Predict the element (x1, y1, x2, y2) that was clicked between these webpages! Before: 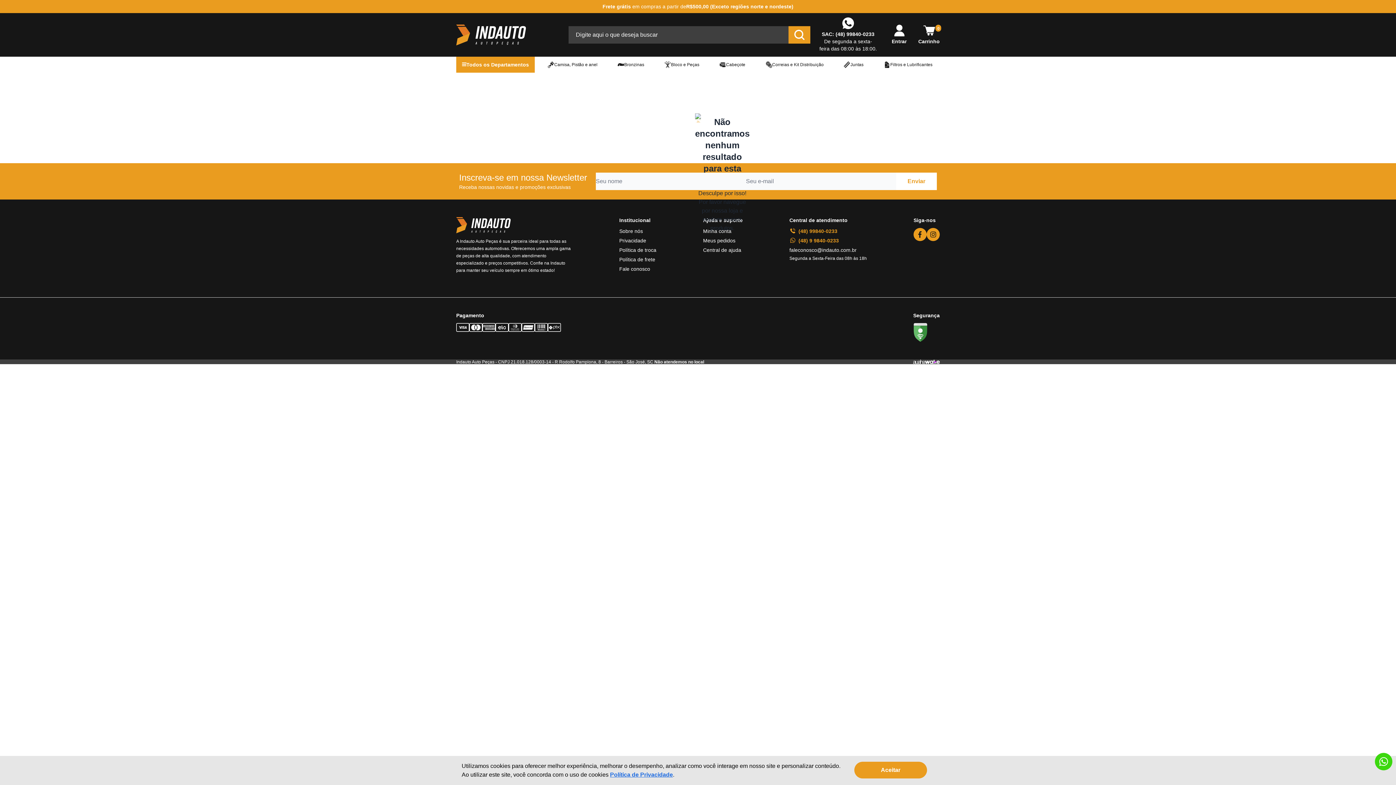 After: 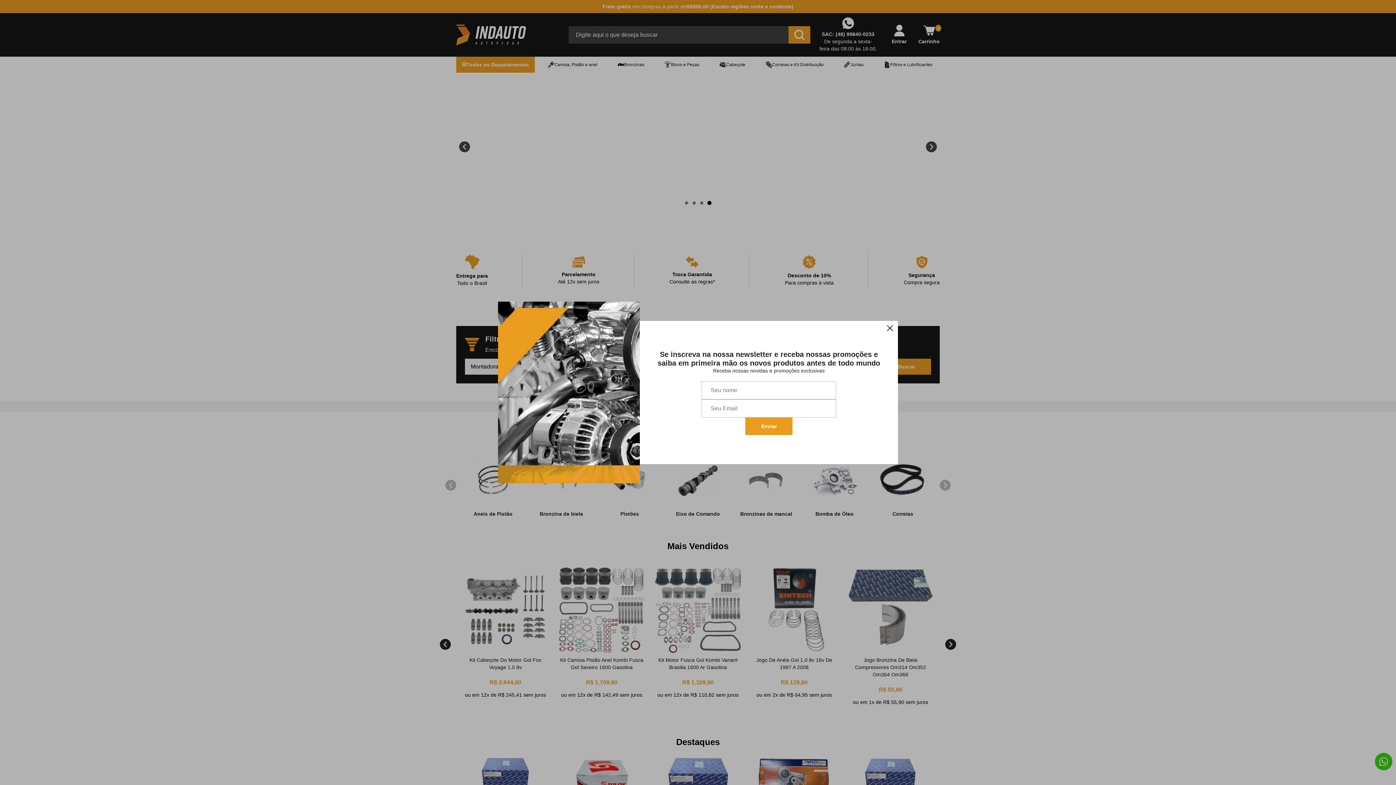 Action: bbox: (456, 21, 526, 48)